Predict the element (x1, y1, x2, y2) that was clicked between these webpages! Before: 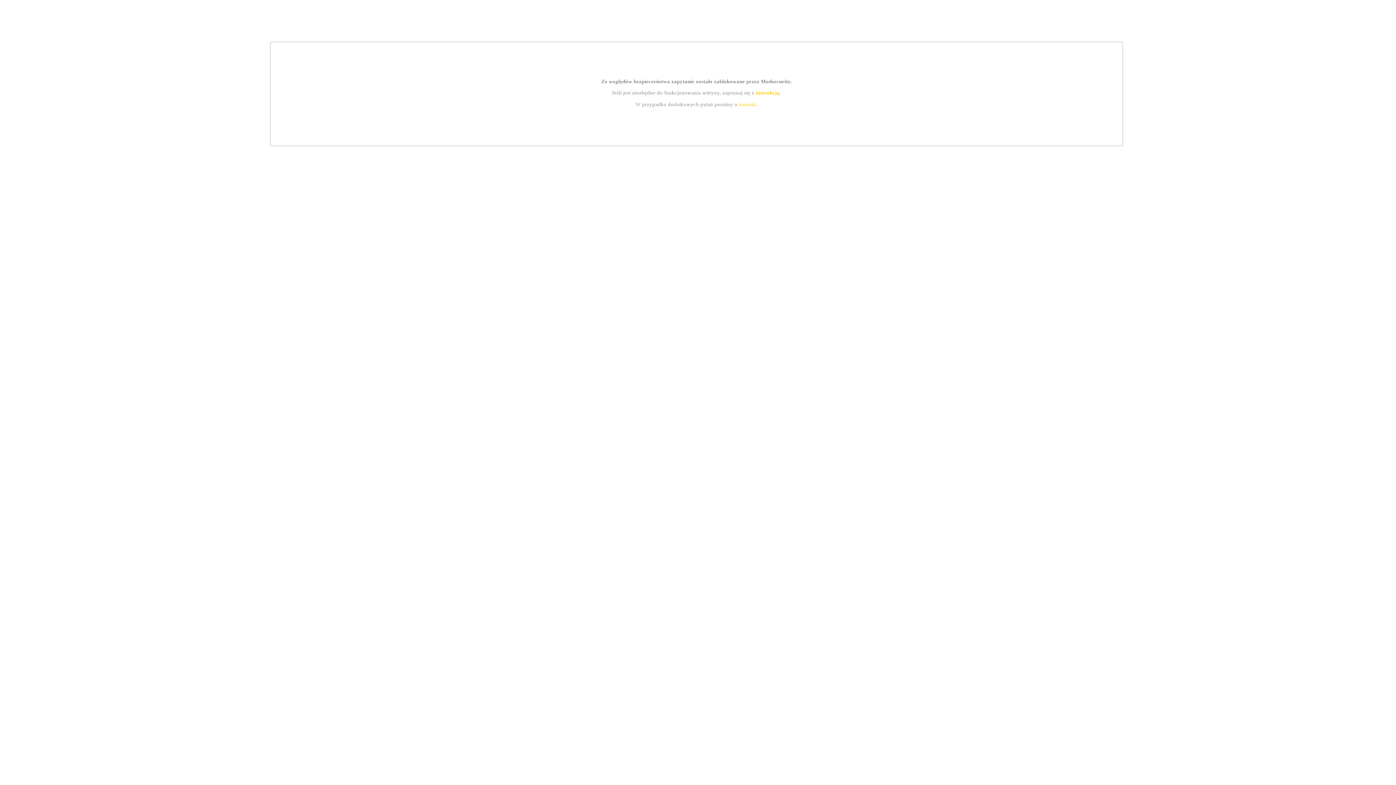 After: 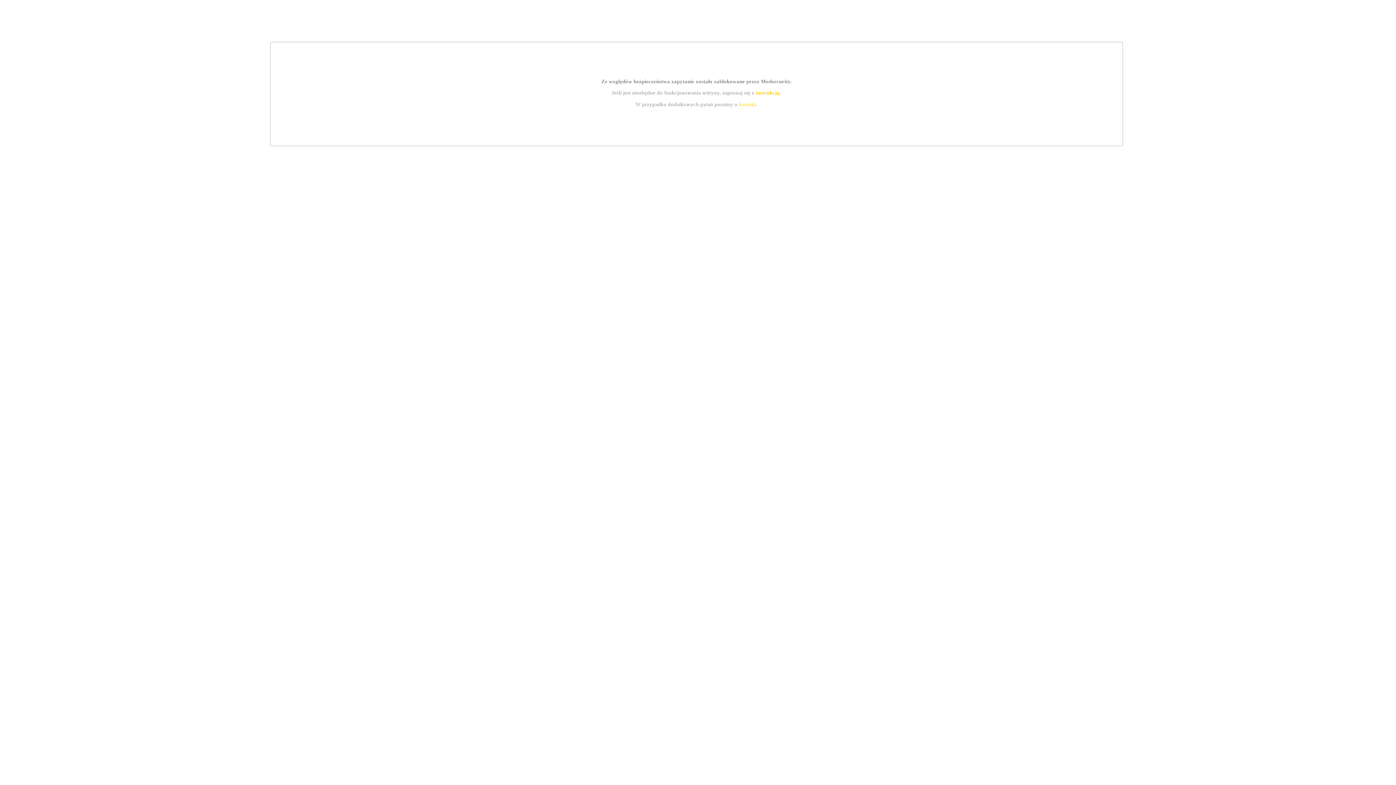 Action: bbox: (755, 89, 779, 95) label: instrukcją